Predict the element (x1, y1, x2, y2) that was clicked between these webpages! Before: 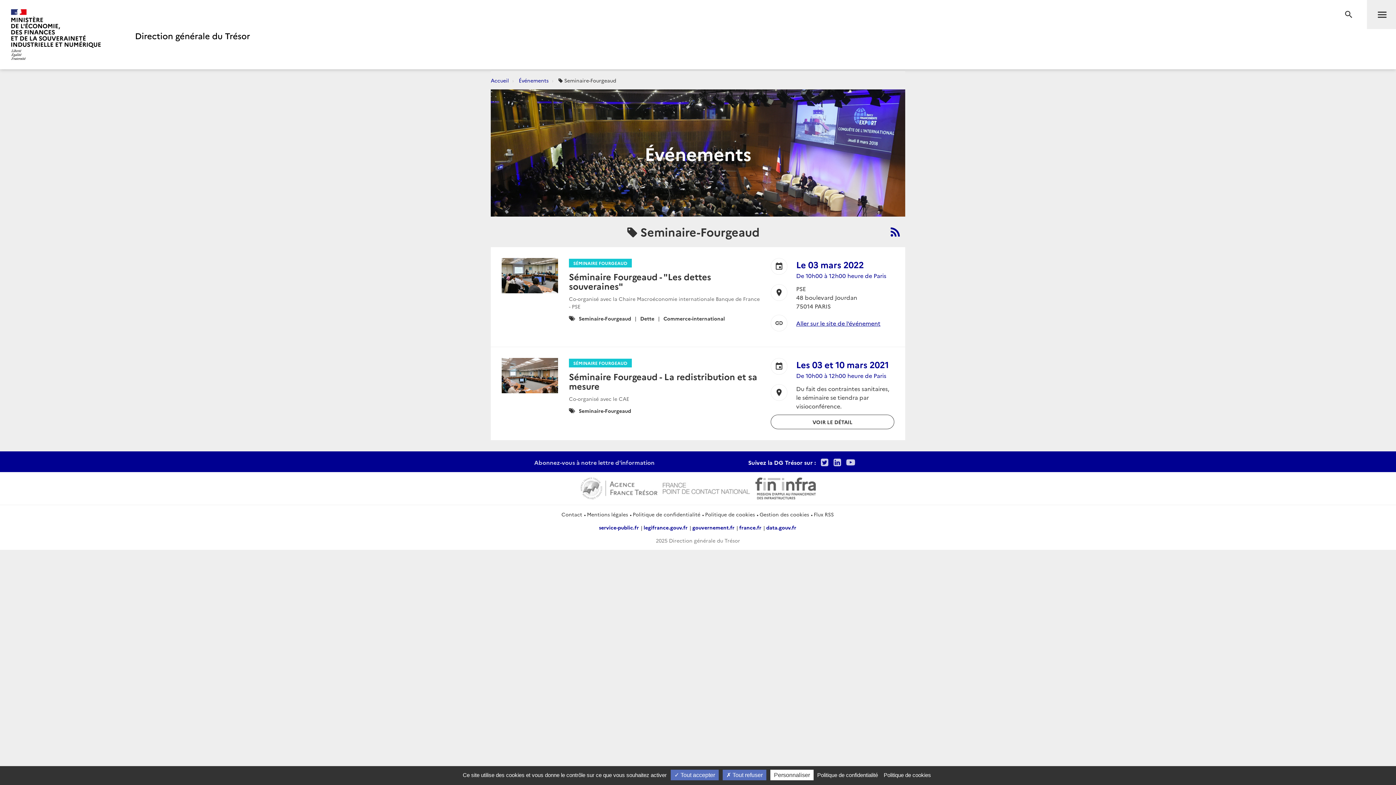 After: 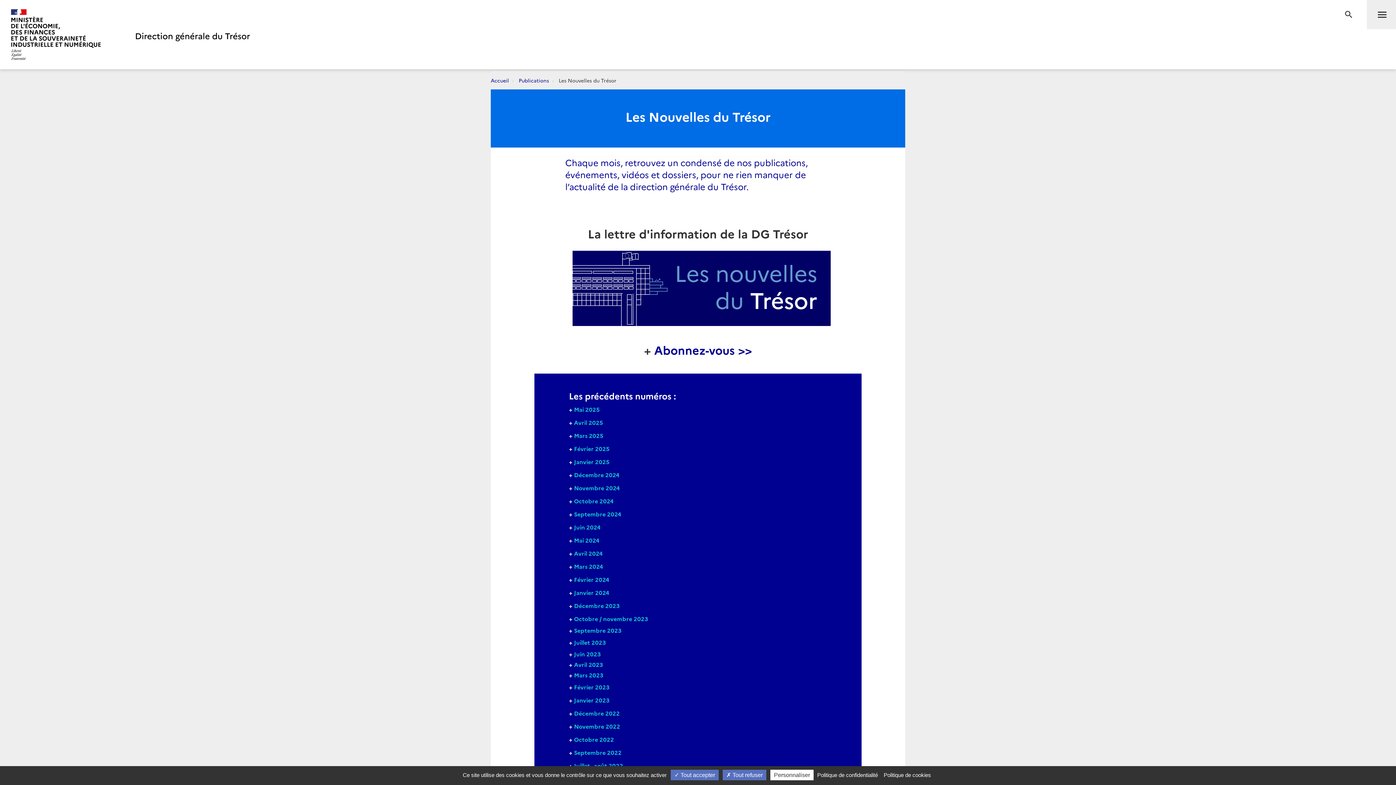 Action: label: Abonnez-vous à notre lettre d'information bbox: (532, 459, 656, 465)